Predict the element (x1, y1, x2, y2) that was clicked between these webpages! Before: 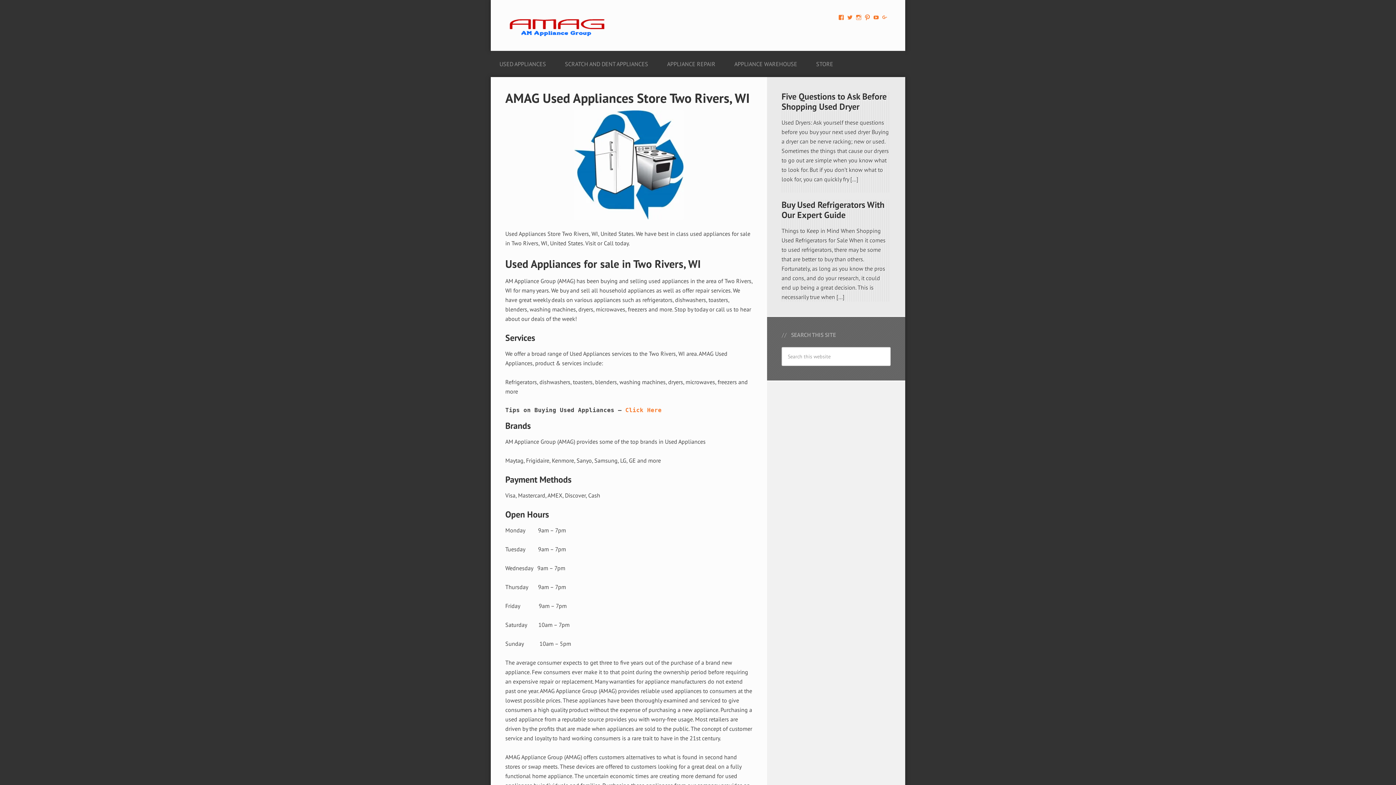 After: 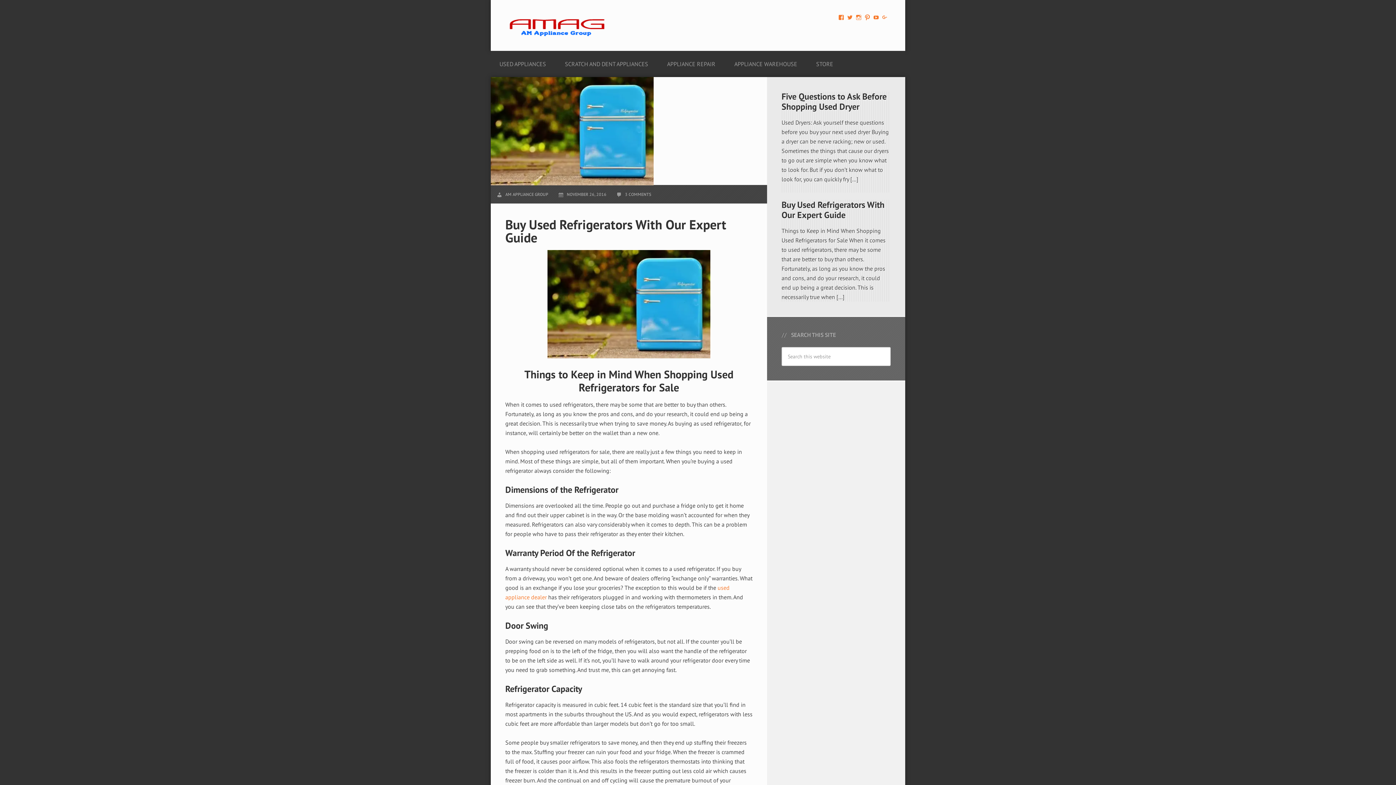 Action: bbox: (781, 199, 884, 220) label: Buy Used Refrigerators With Our Expert Guide